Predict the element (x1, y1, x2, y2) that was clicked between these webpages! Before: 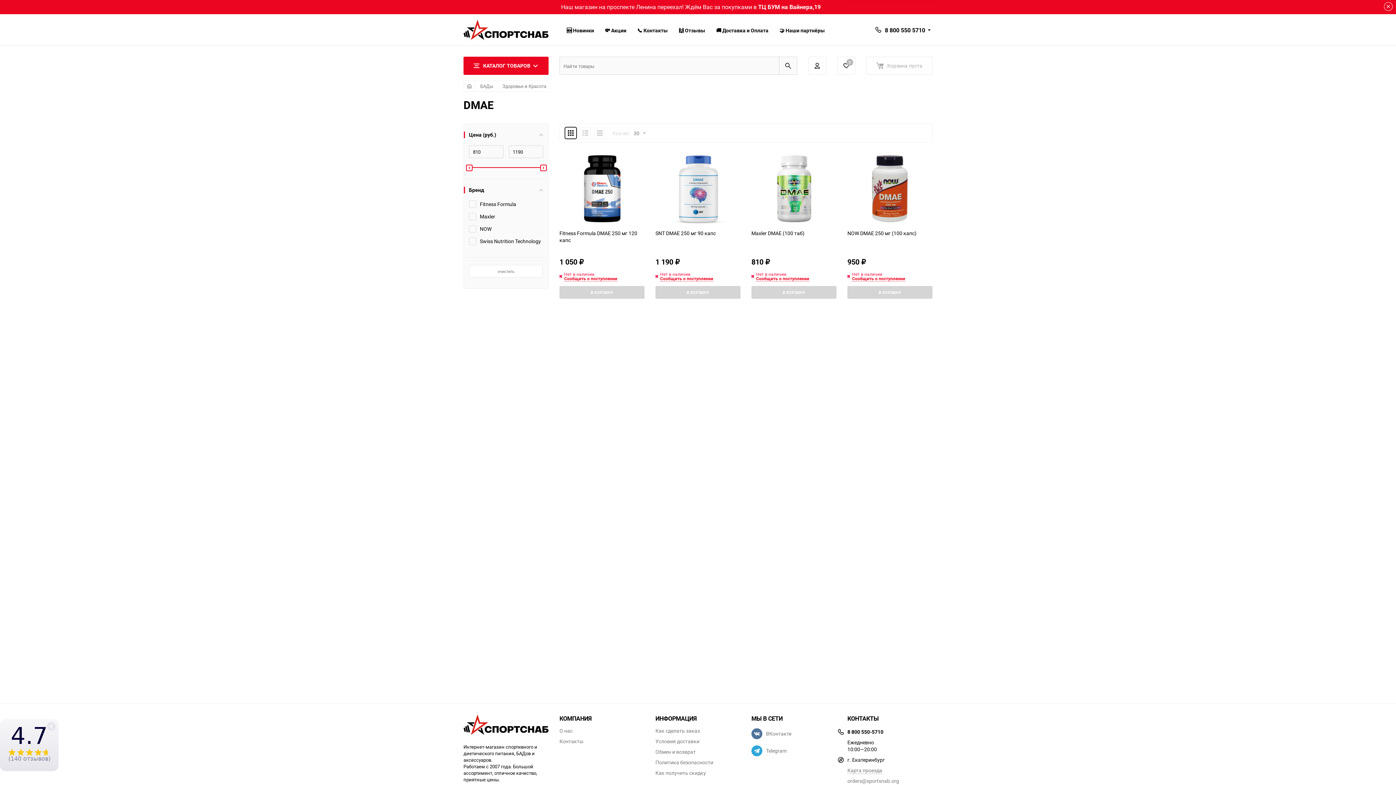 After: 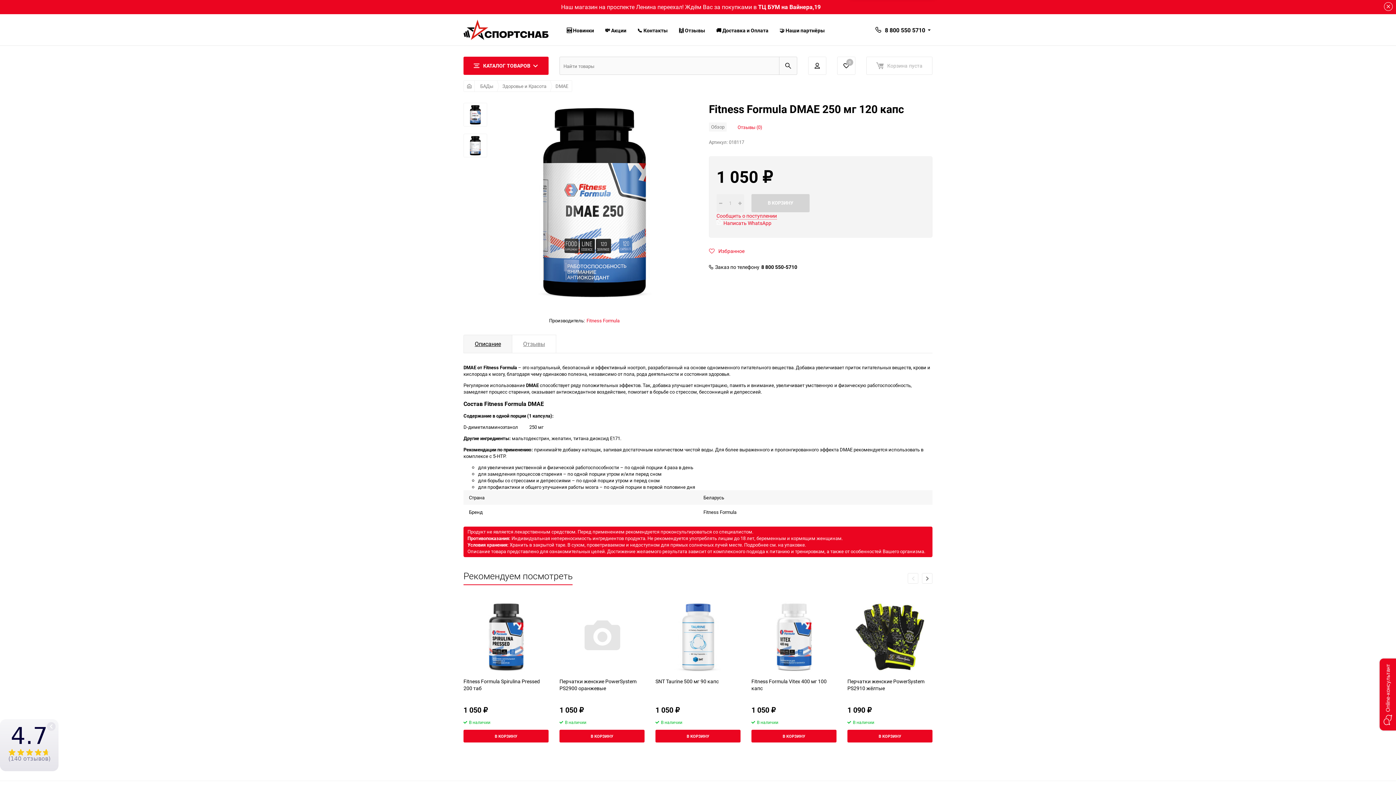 Action: bbox: (559, 153, 644, 224)